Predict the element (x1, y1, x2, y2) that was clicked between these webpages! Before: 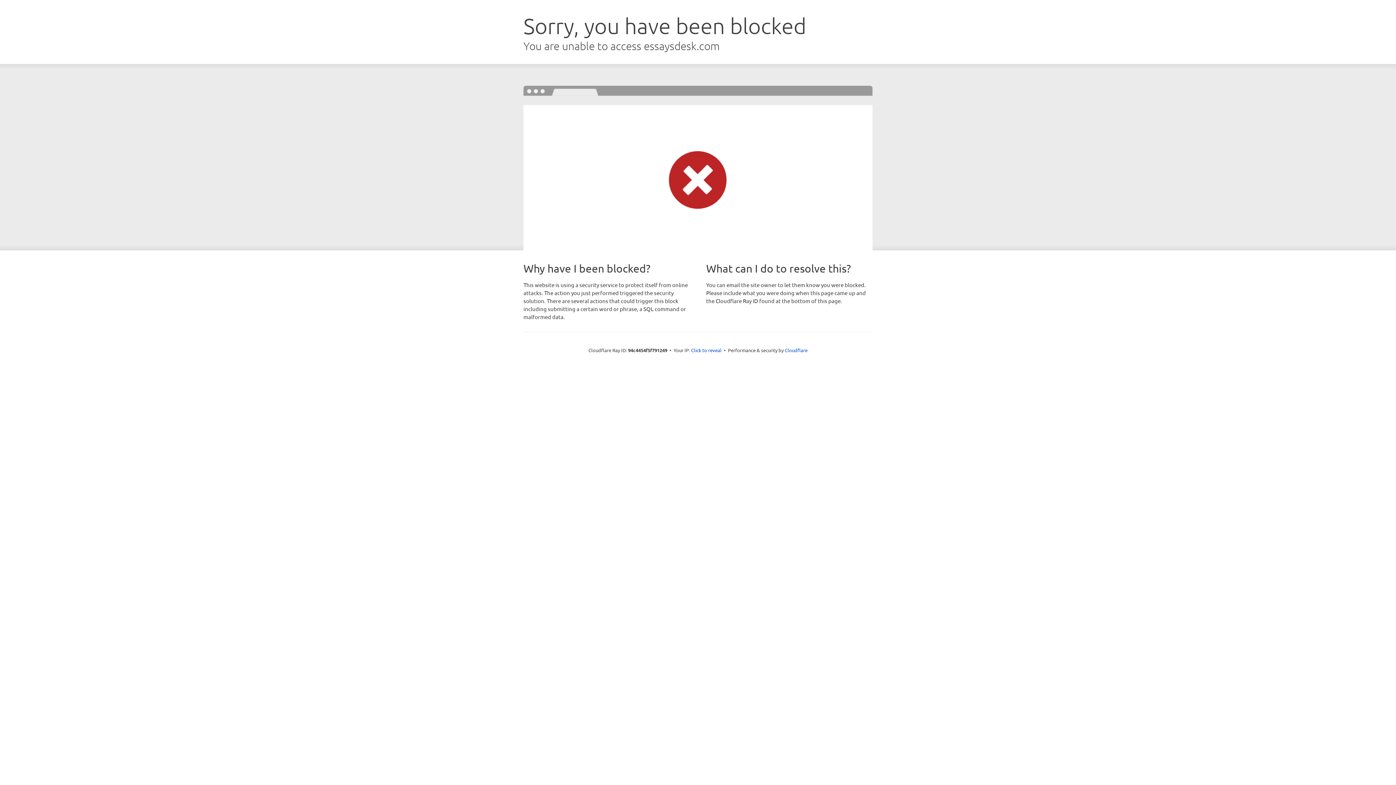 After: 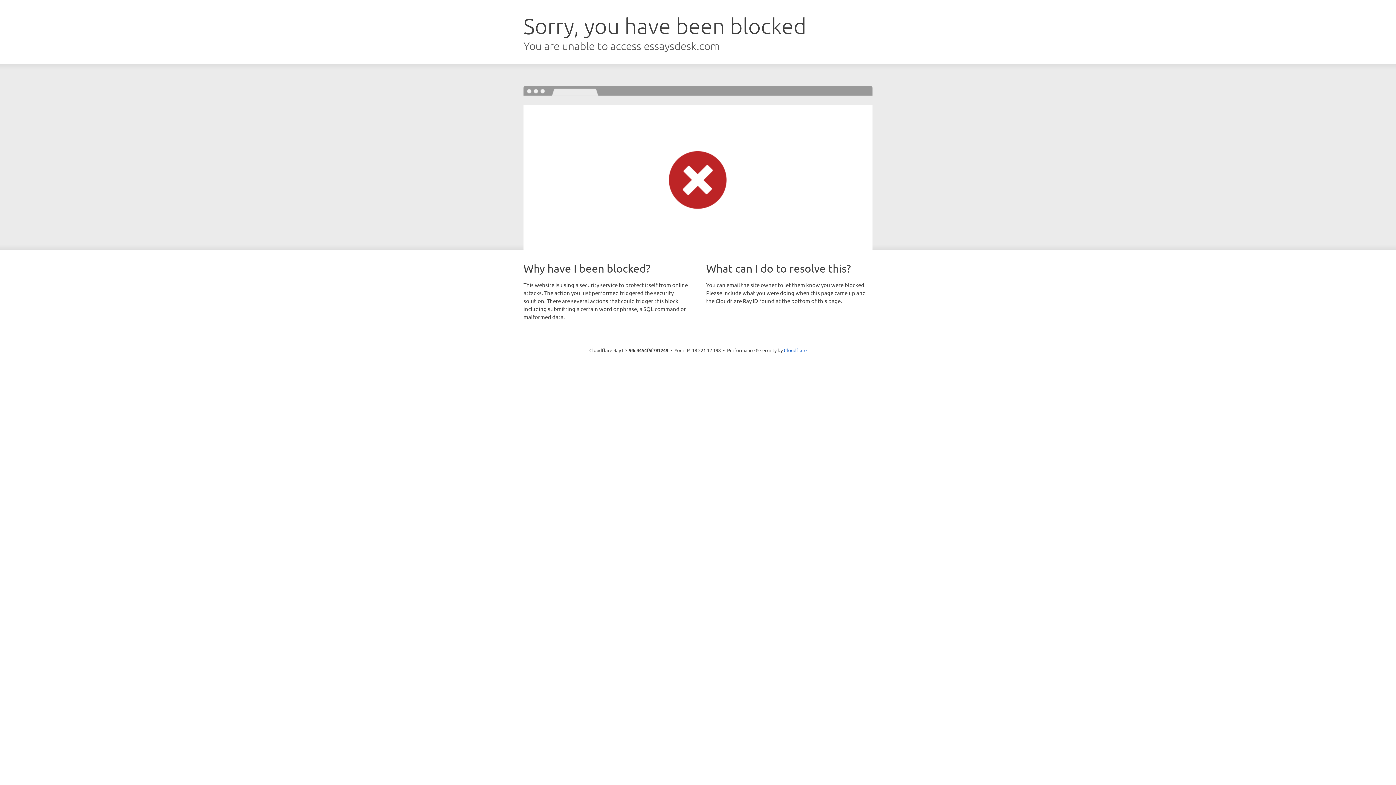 Action: bbox: (691, 346, 721, 353) label: Click to reveal